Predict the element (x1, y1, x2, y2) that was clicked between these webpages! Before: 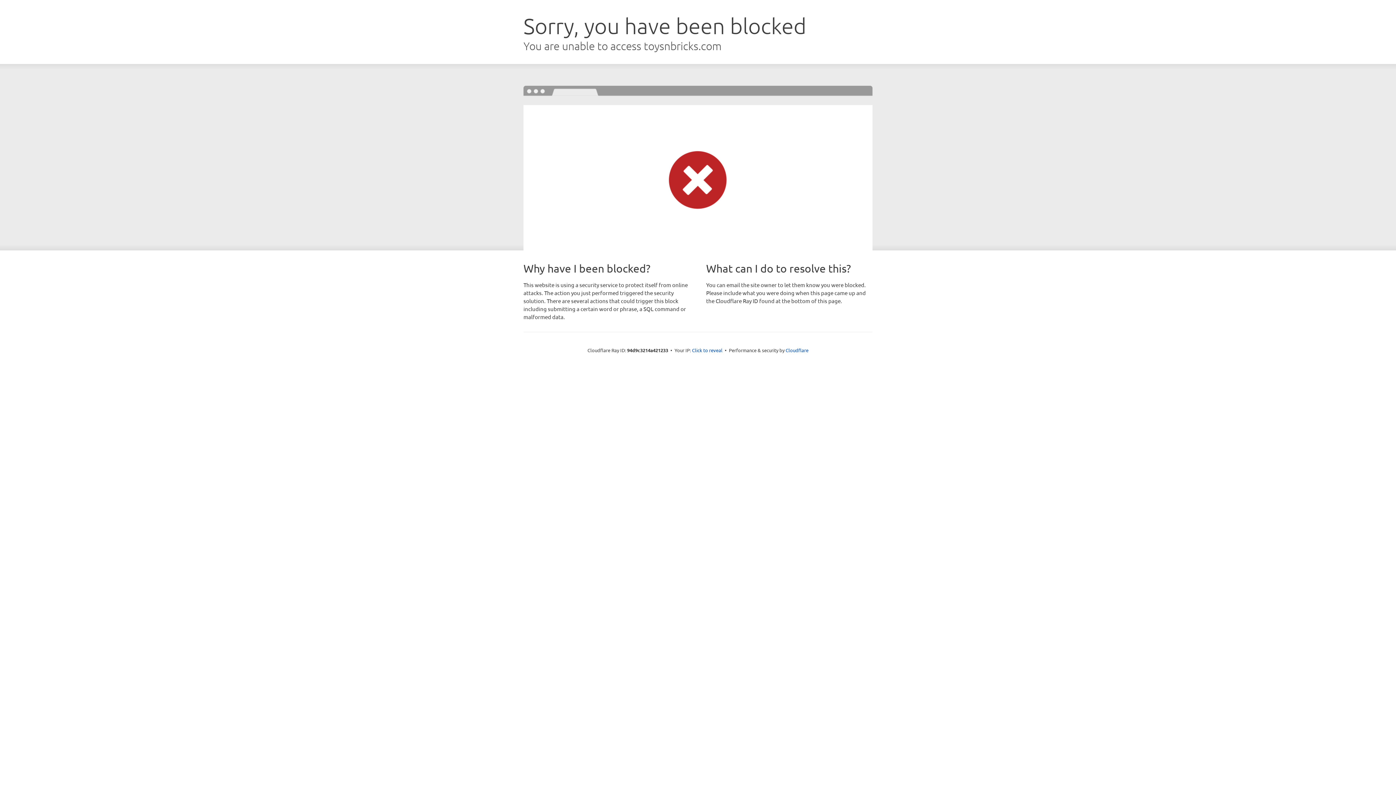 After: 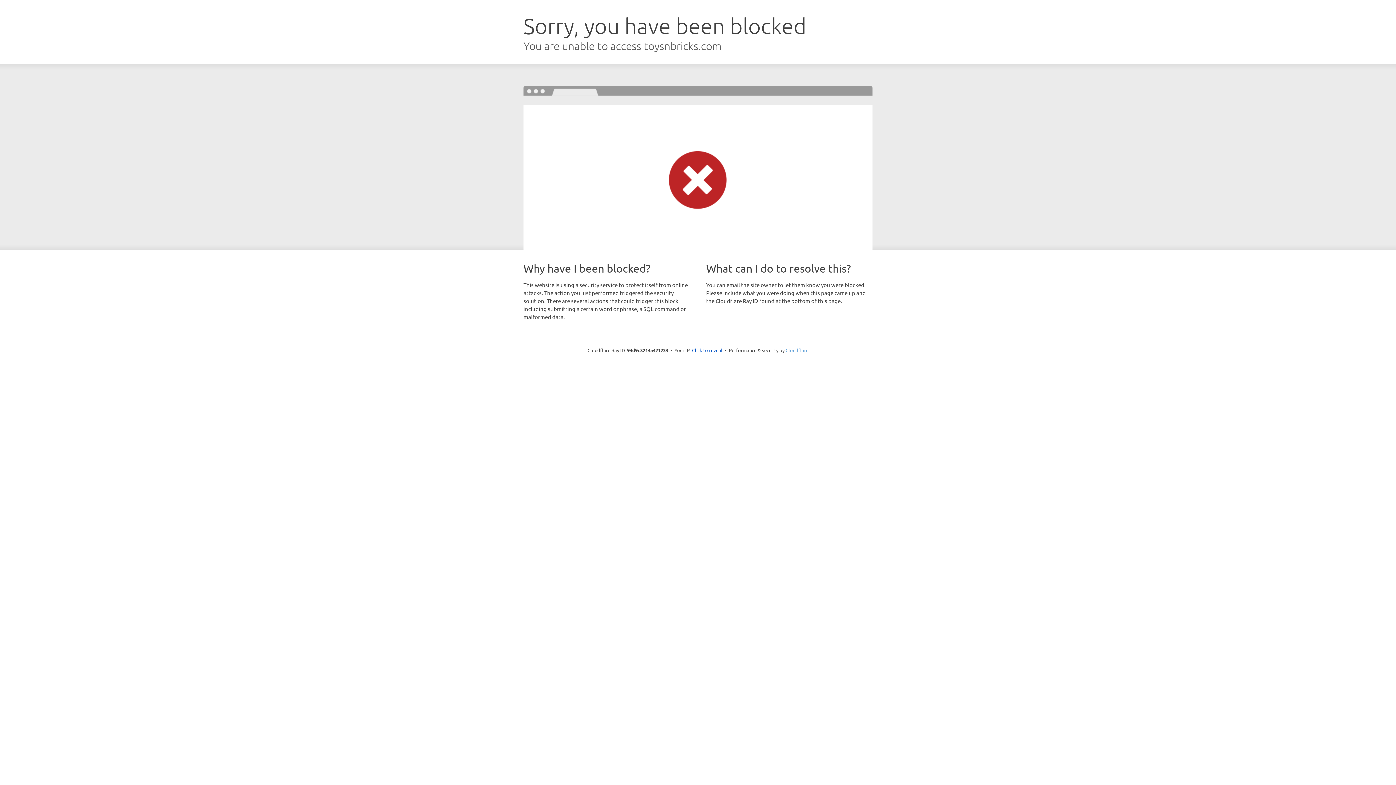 Action: label: Cloudflare bbox: (785, 347, 808, 353)